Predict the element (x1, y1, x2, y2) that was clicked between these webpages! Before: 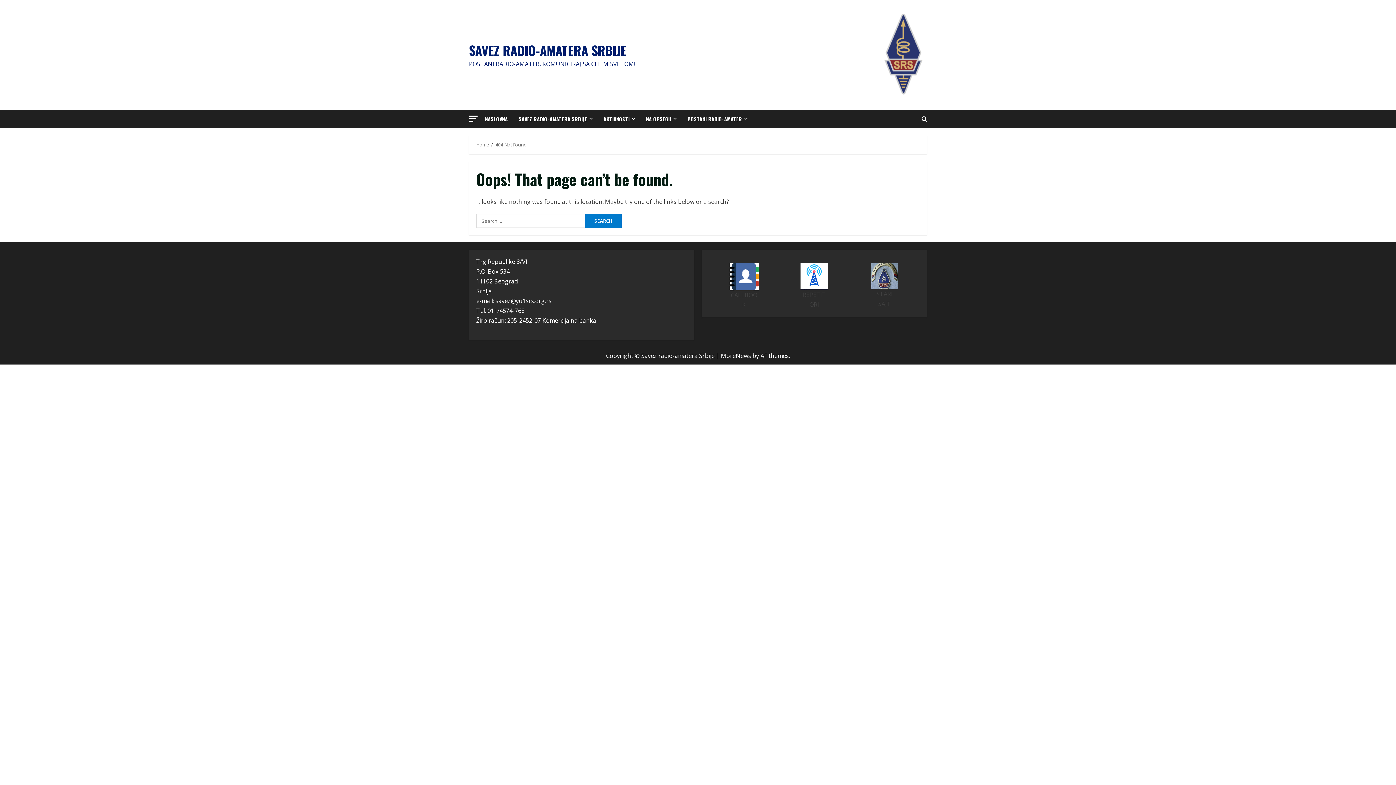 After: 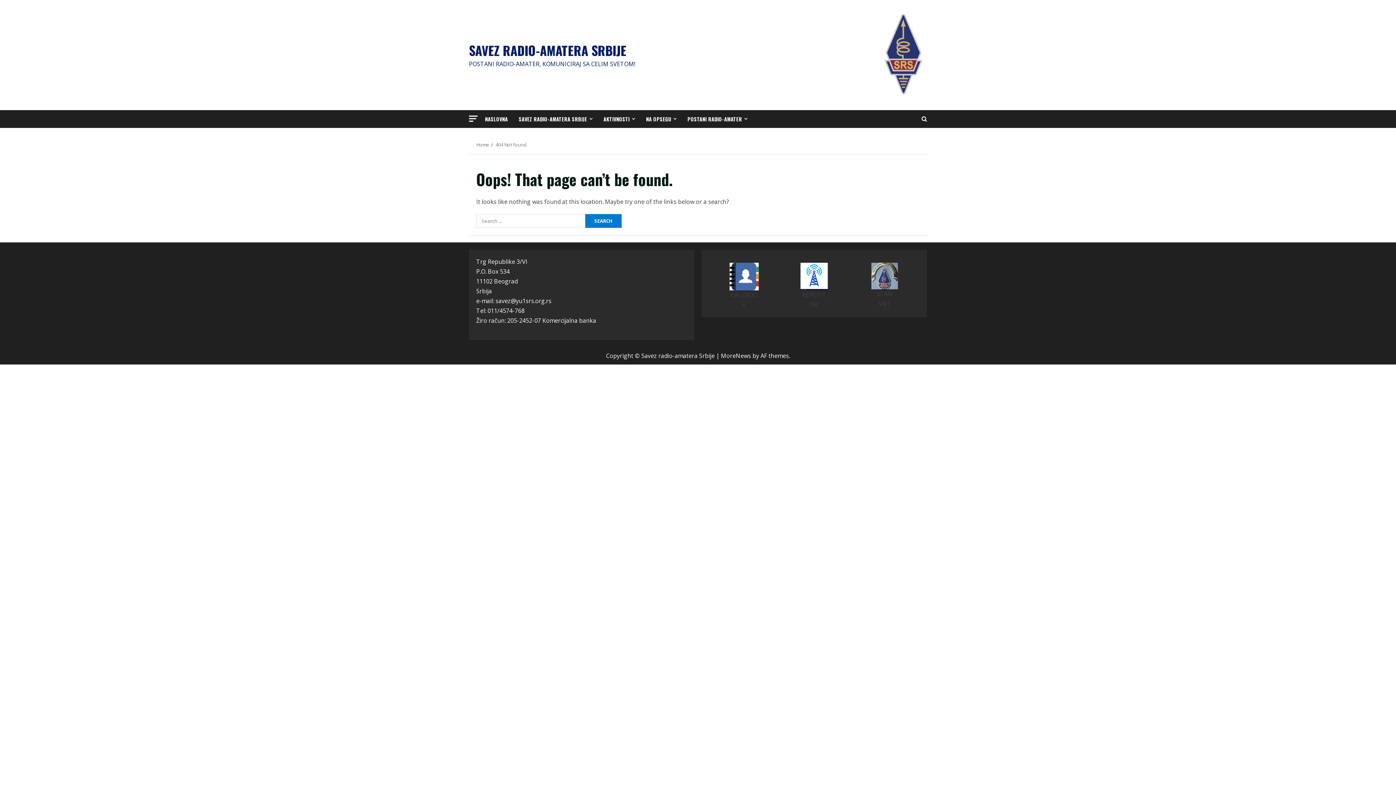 Action: bbox: (877, 50, 927, 58)